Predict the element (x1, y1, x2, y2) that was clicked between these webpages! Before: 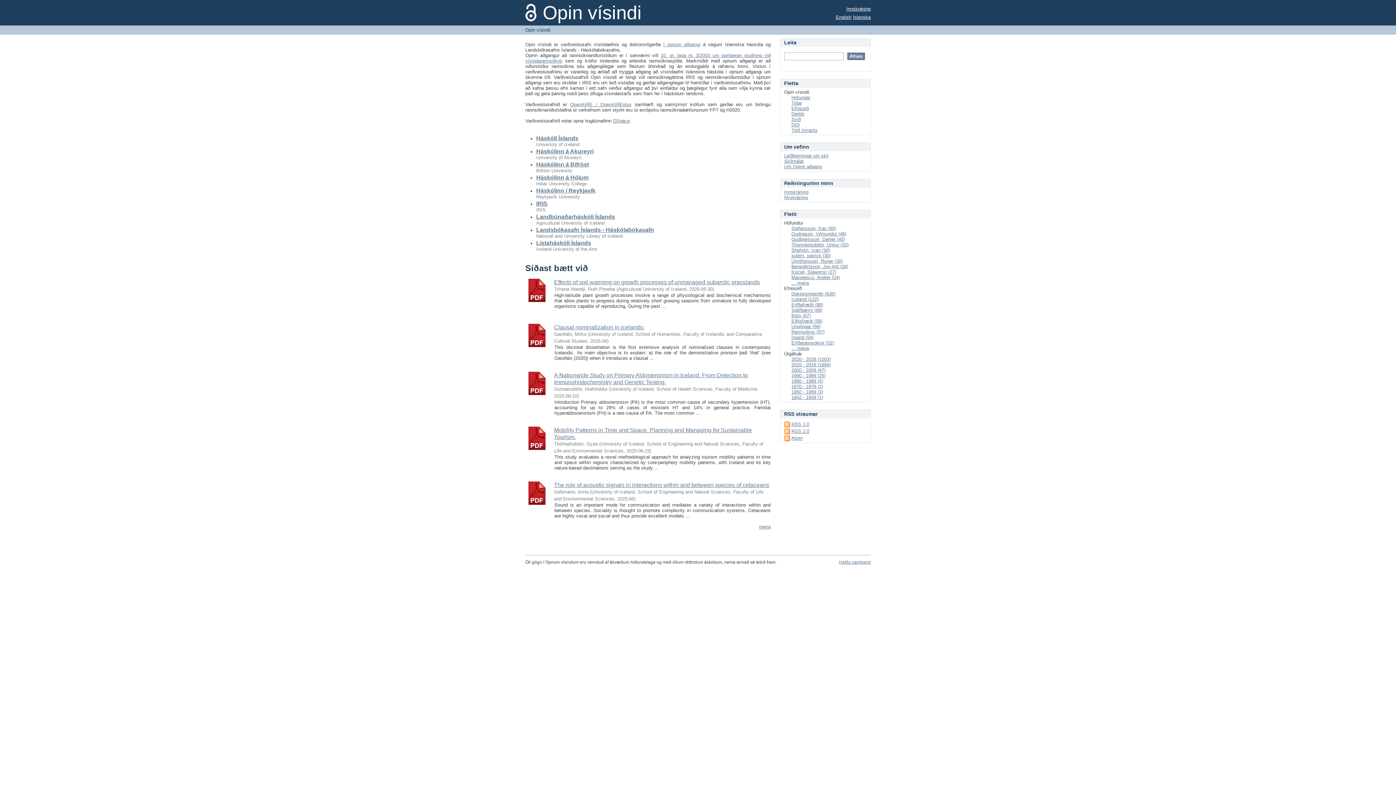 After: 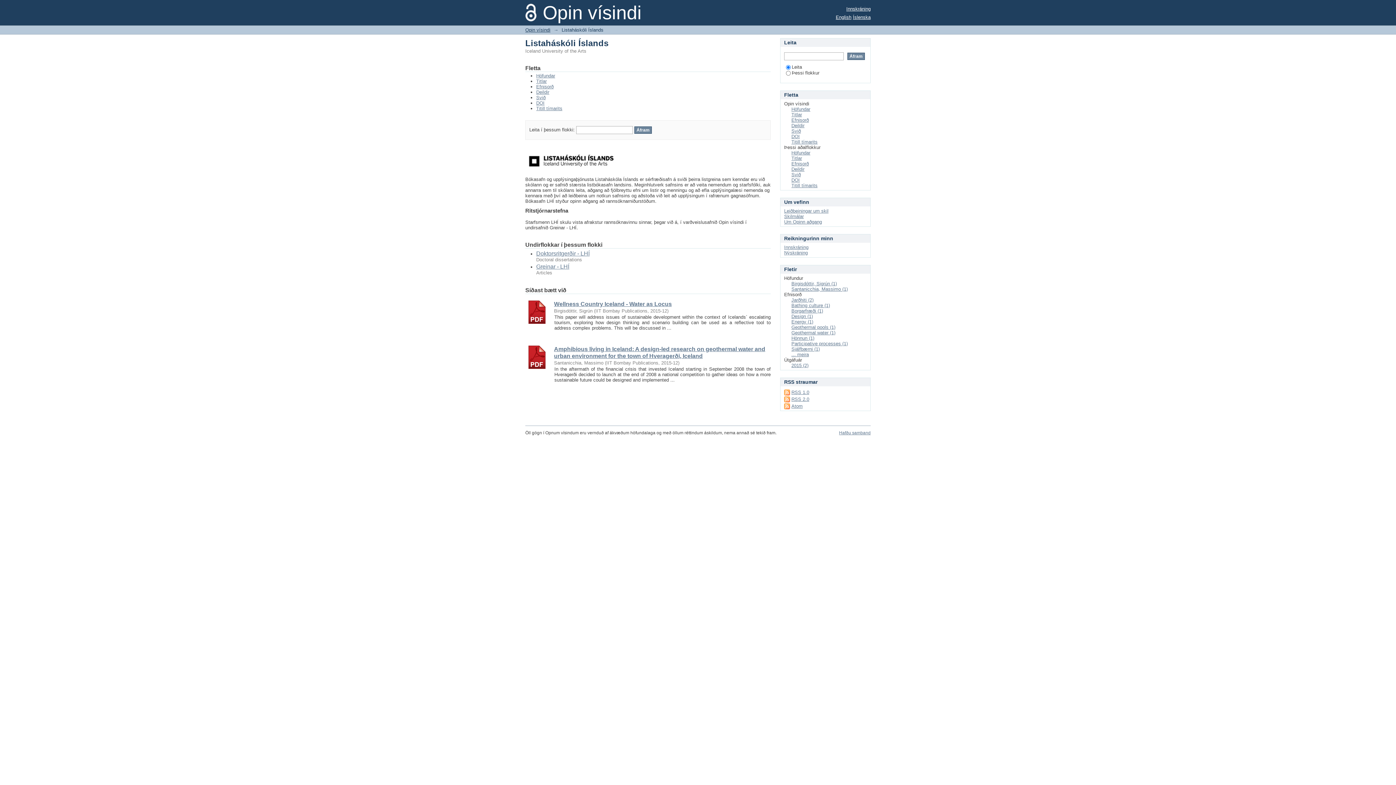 Action: label: Listaháskóli Íslands bbox: (536, 240, 591, 246)